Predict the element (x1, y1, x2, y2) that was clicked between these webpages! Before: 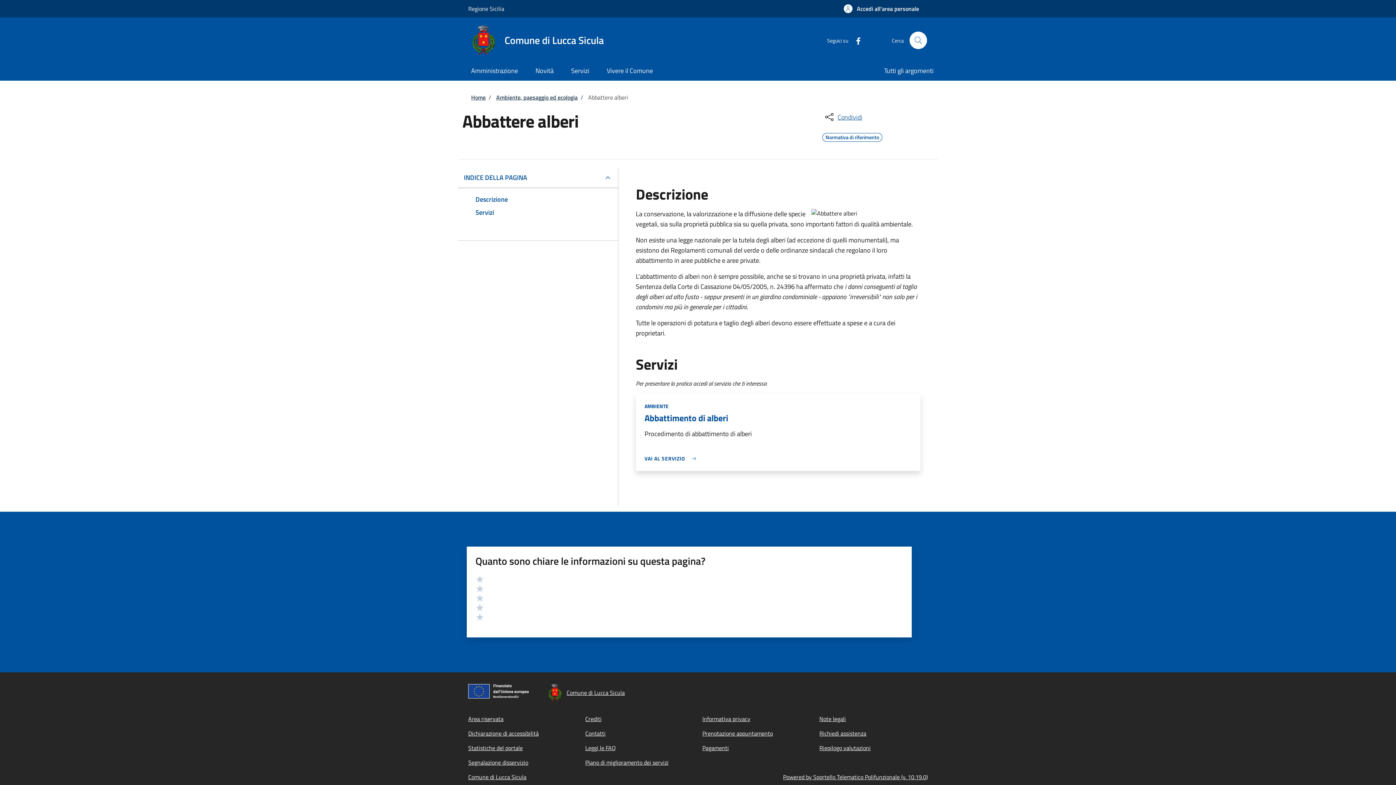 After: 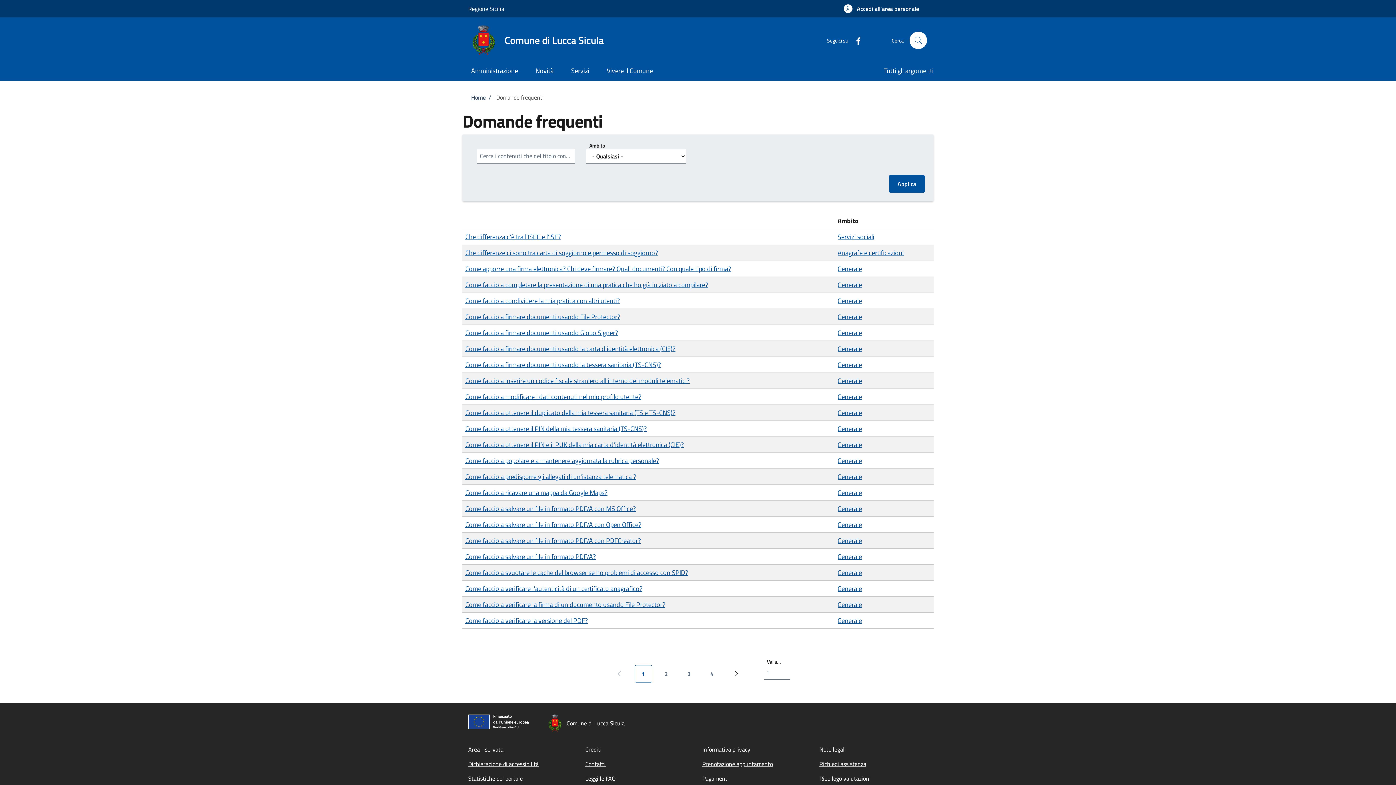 Action: bbox: (585, 744, 616, 752) label: Leggi le FAQ